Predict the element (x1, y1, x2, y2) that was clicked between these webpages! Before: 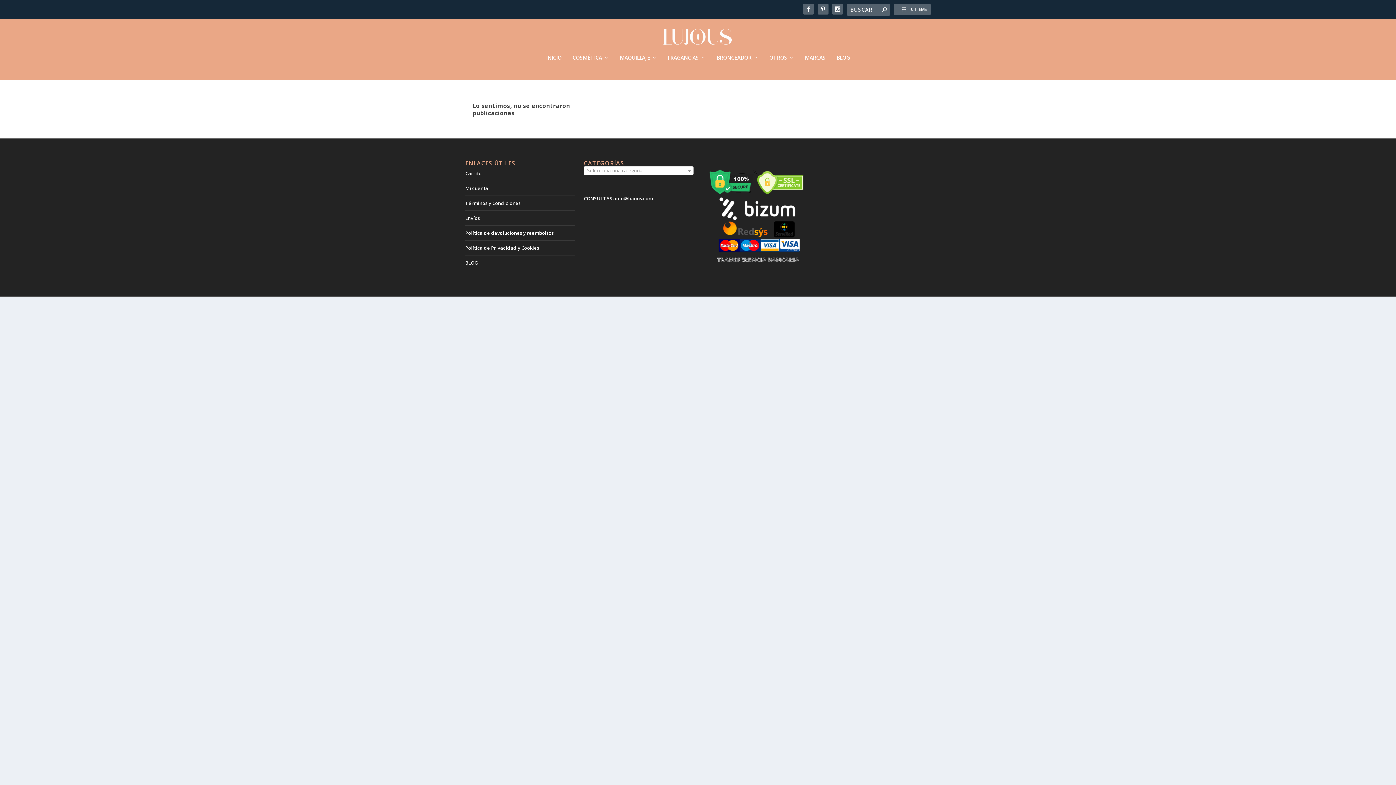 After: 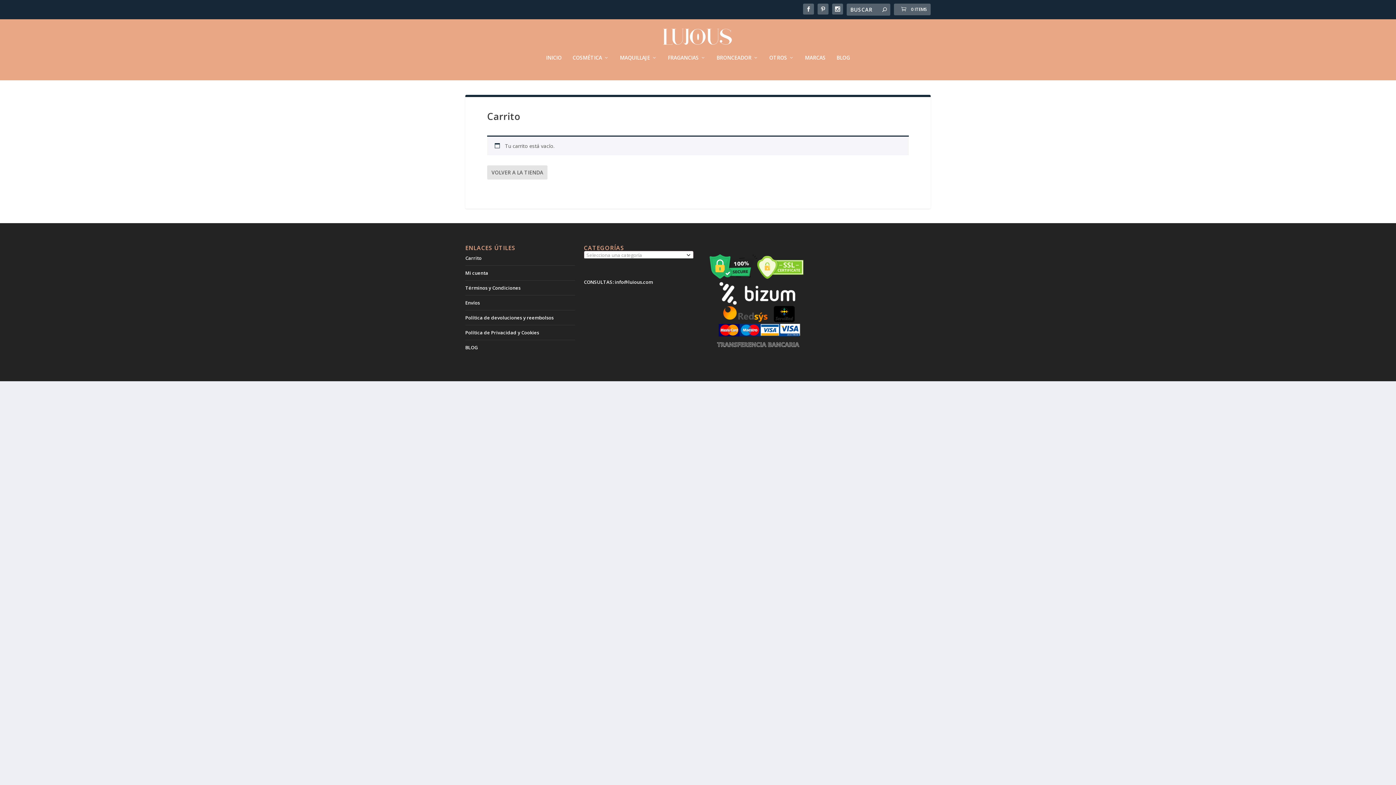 Action: label:  0 ITEMS bbox: (894, 3, 930, 15)